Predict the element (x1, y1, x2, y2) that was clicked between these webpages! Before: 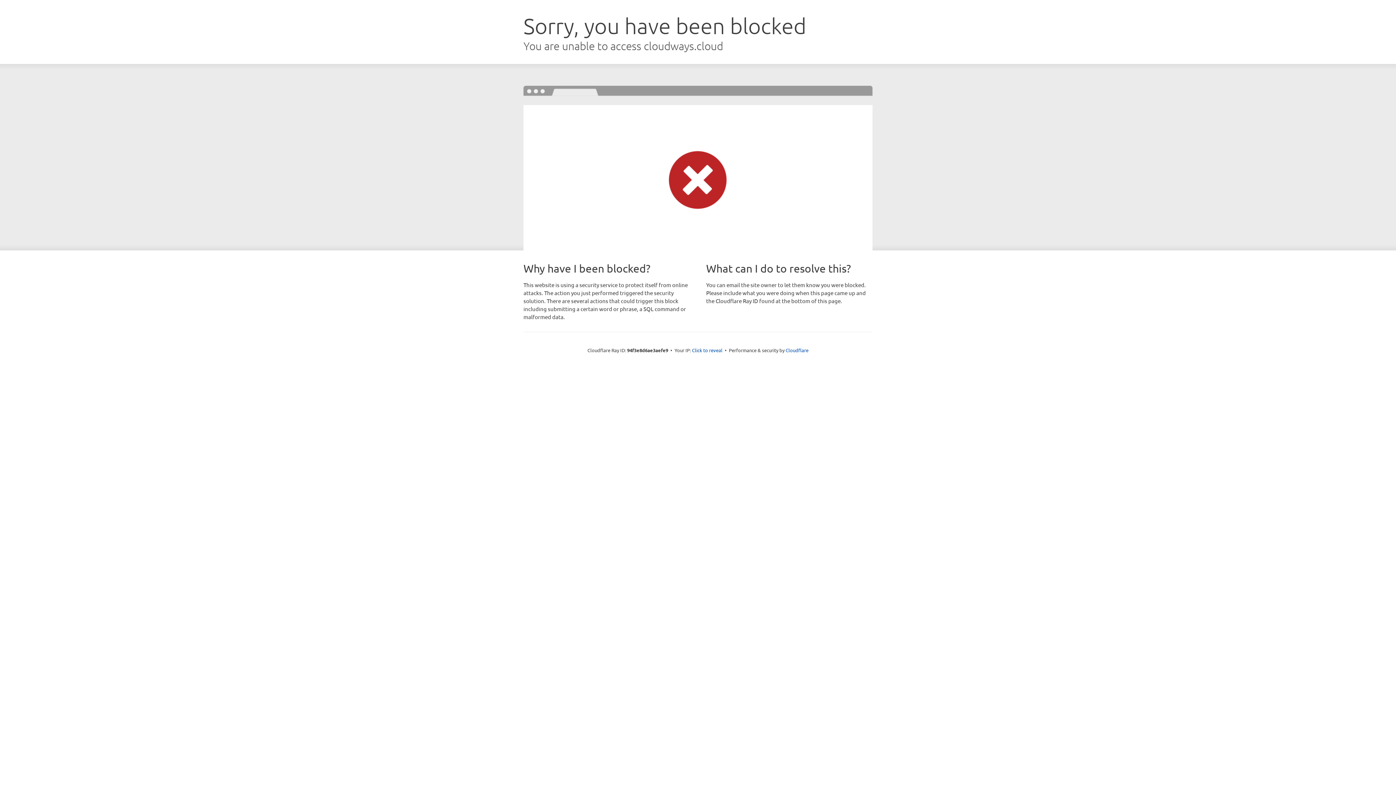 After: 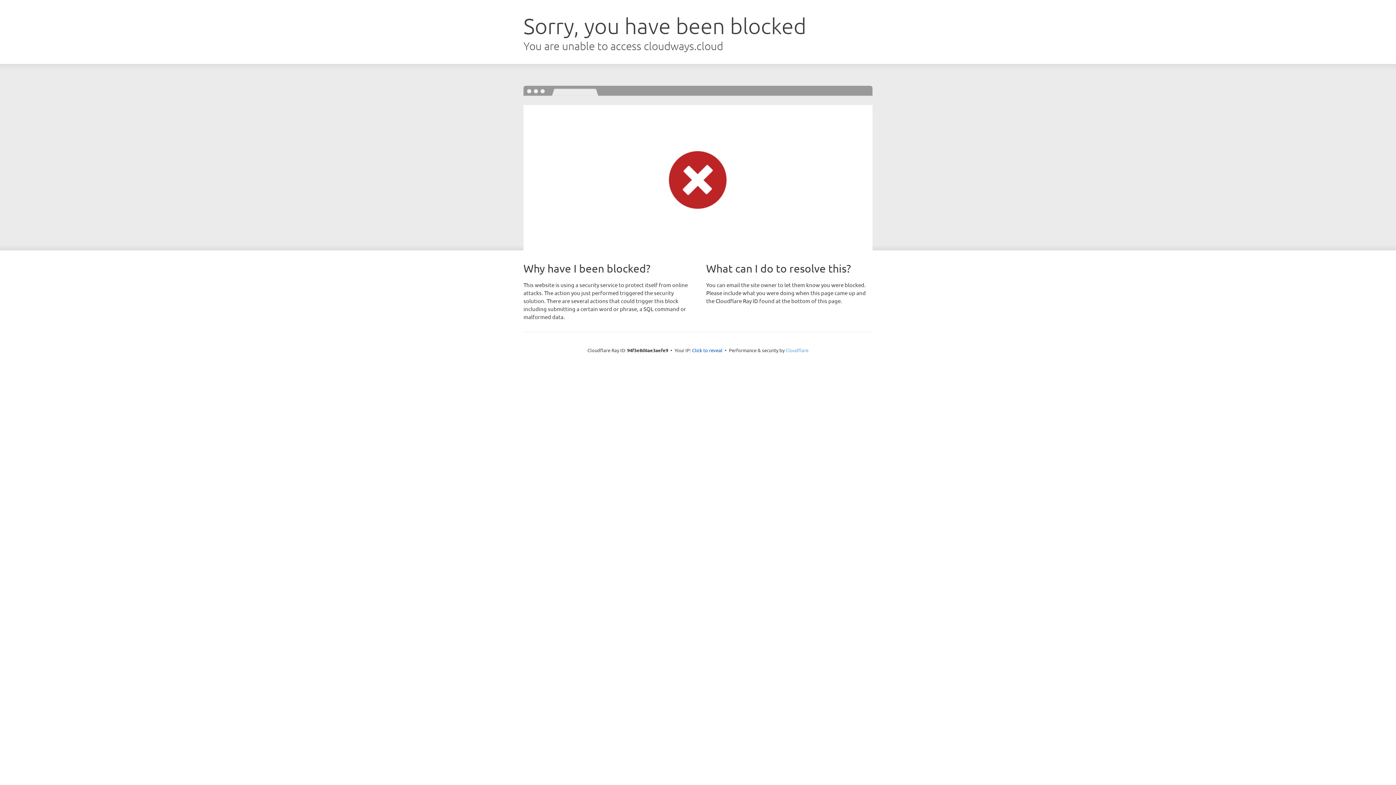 Action: label: Cloudflare bbox: (785, 347, 808, 353)